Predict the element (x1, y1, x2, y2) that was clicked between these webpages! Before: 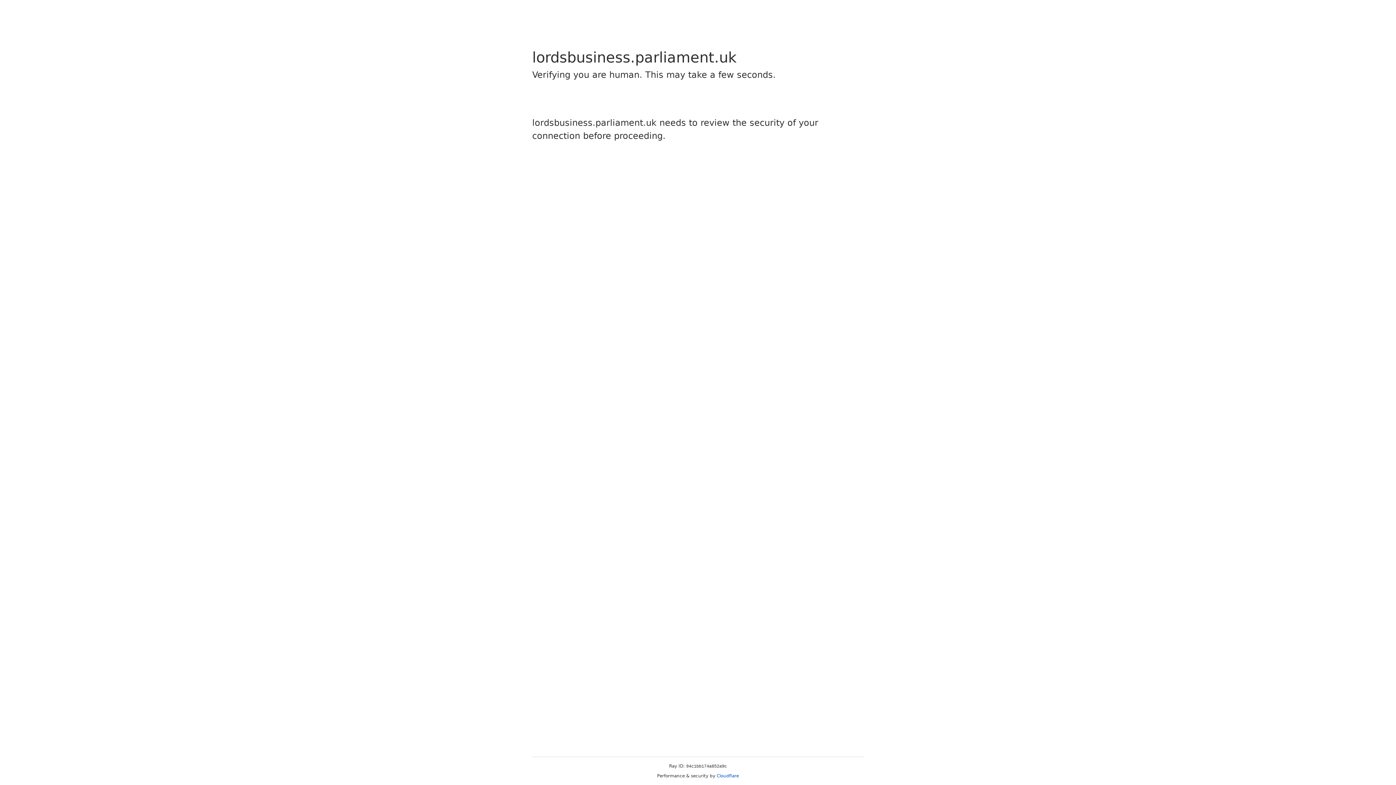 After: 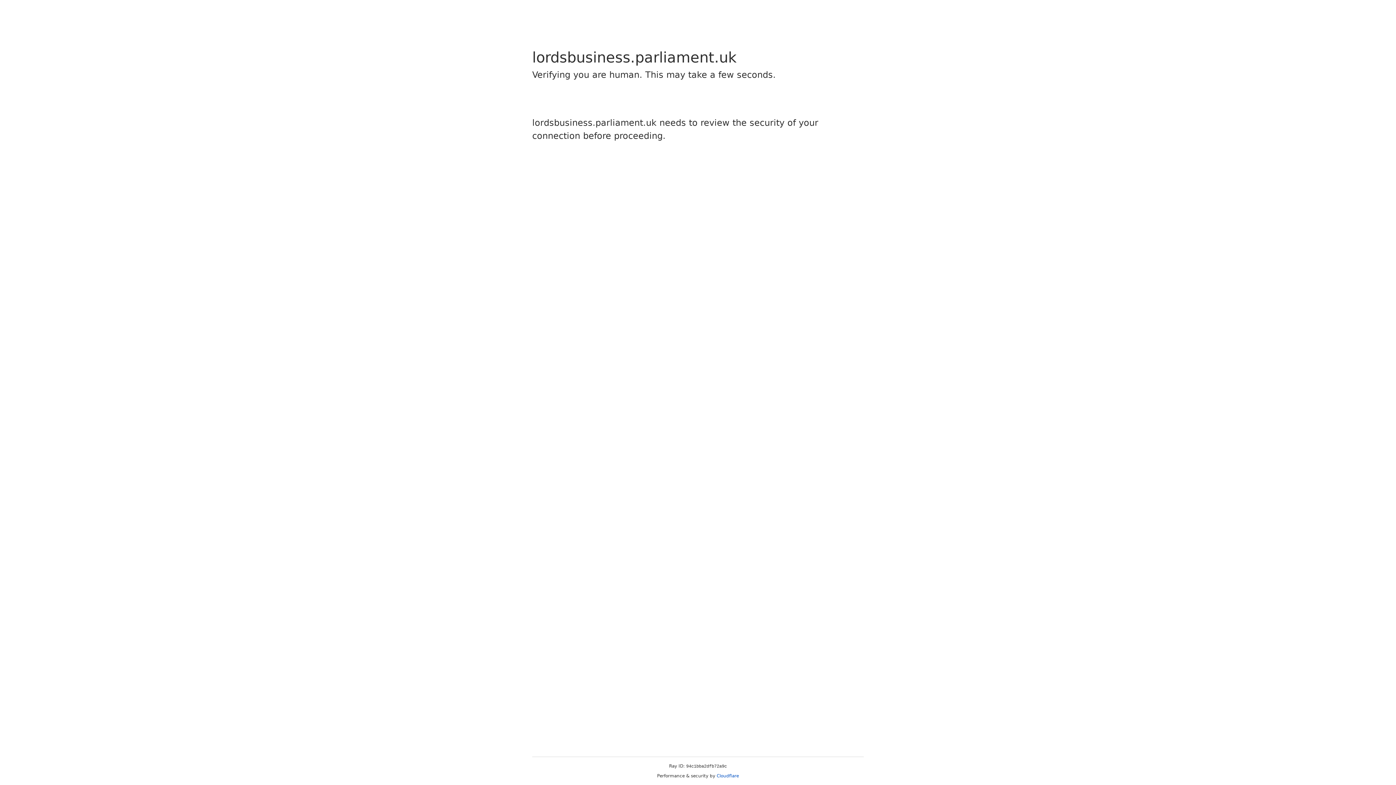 Action: bbox: (716, 773, 739, 778) label: Cloudflare